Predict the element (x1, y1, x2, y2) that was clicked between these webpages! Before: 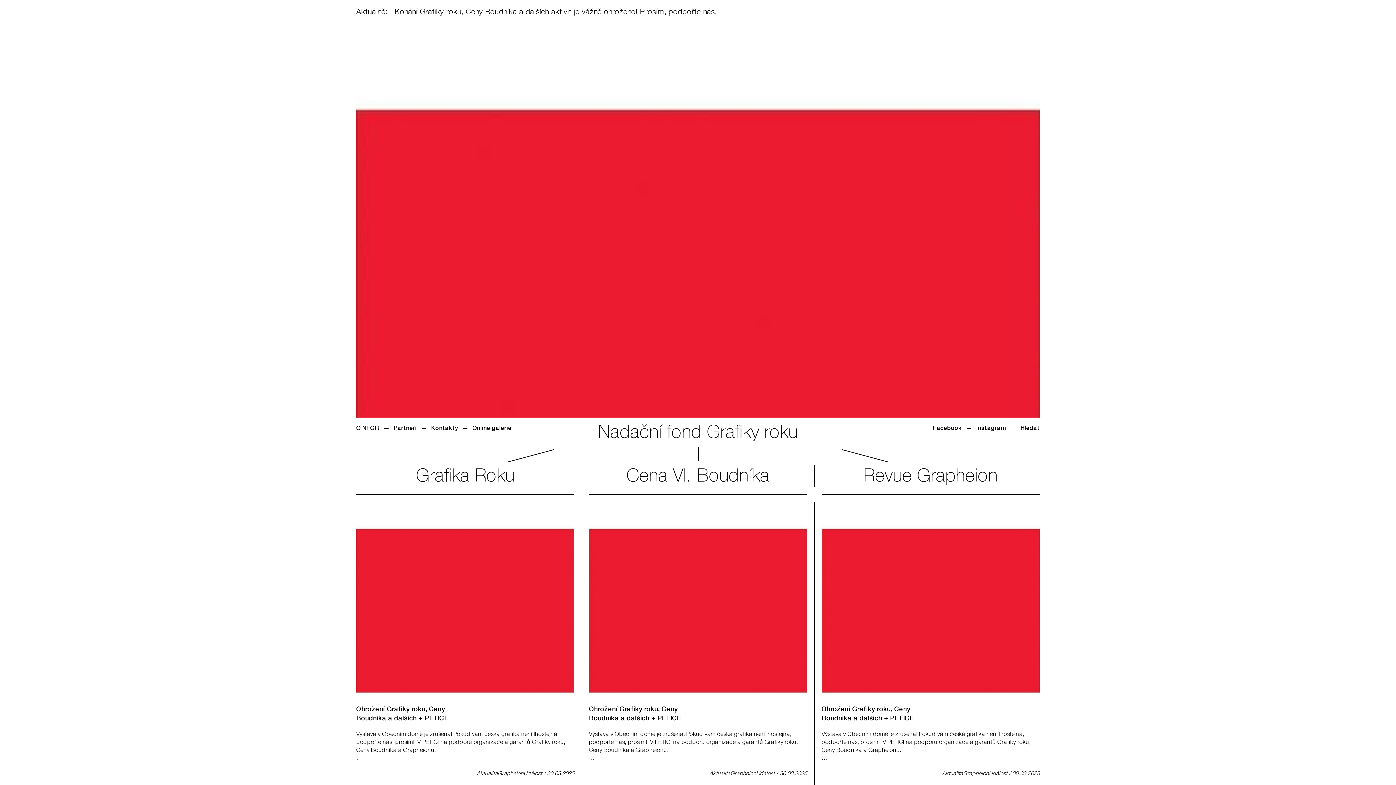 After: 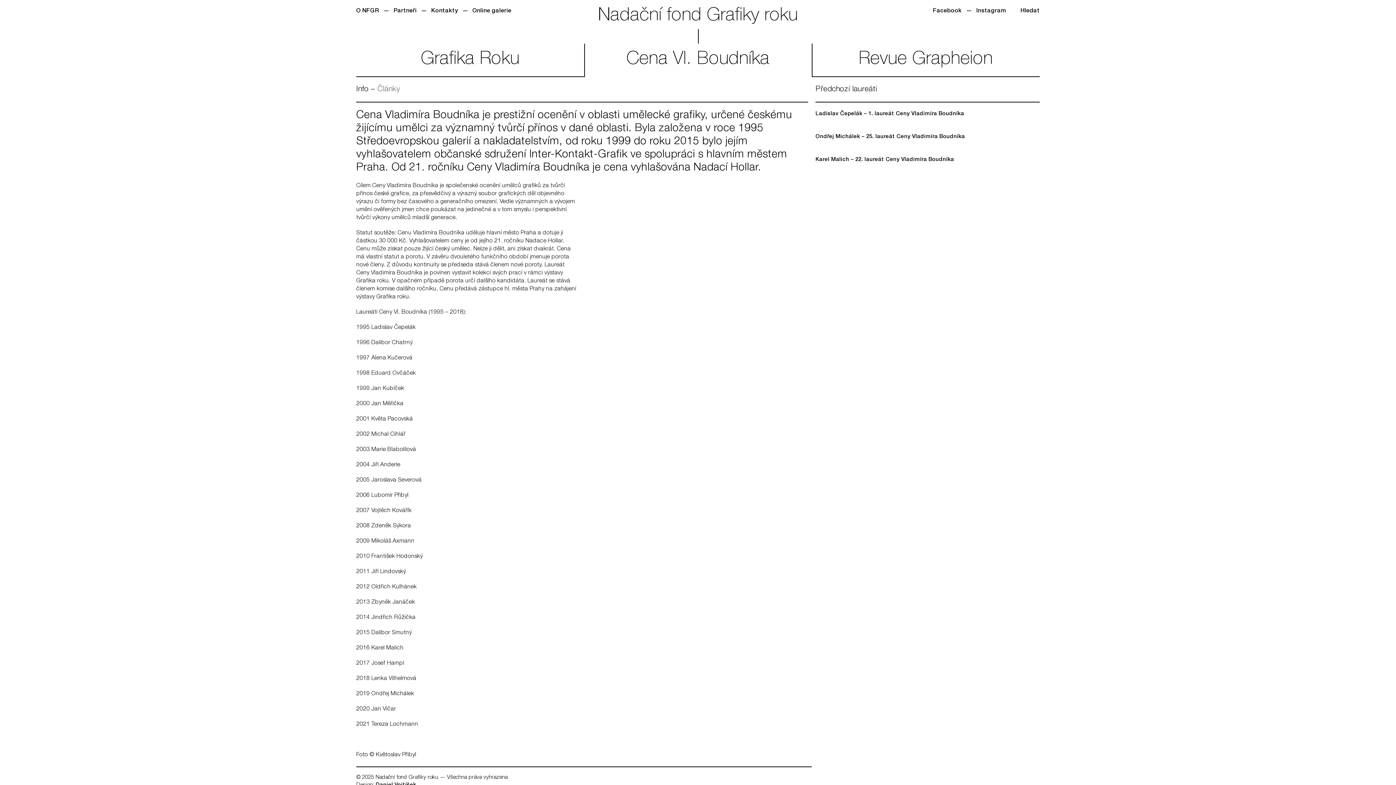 Action: label: Cena Vl. Boudníka bbox: (589, 461, 807, 494)